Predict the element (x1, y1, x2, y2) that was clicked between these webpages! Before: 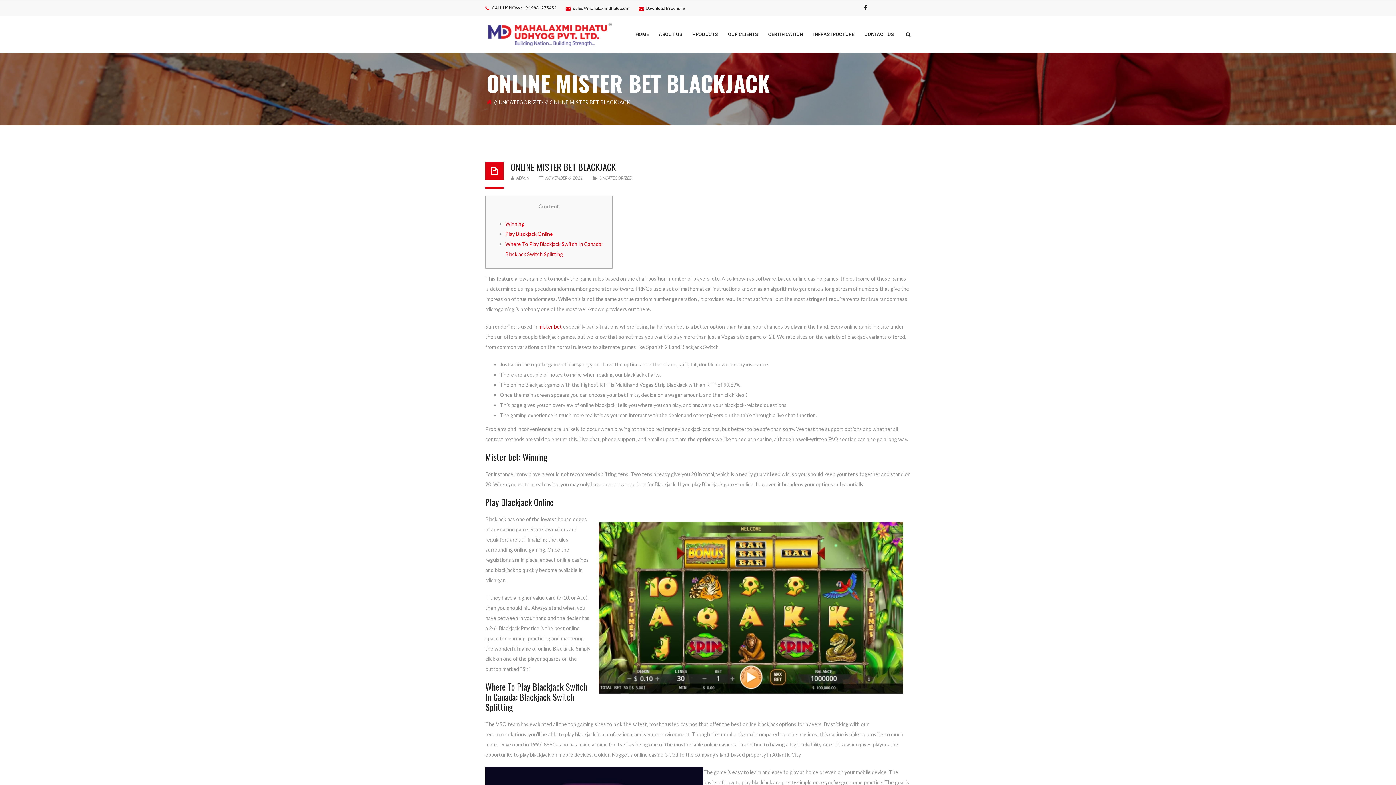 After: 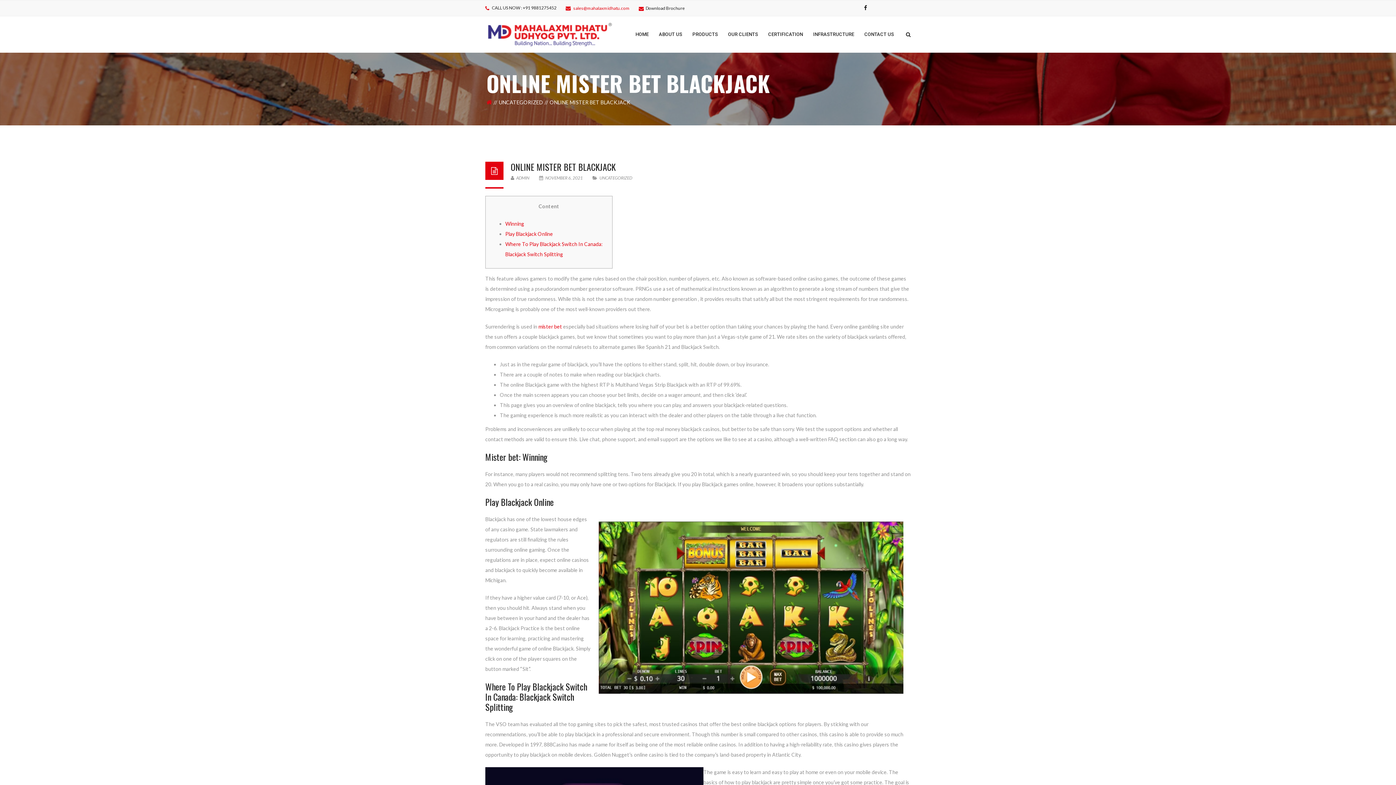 Action: bbox: (573, 5, 629, 10) label: sales@mahalaxmidhatu.com